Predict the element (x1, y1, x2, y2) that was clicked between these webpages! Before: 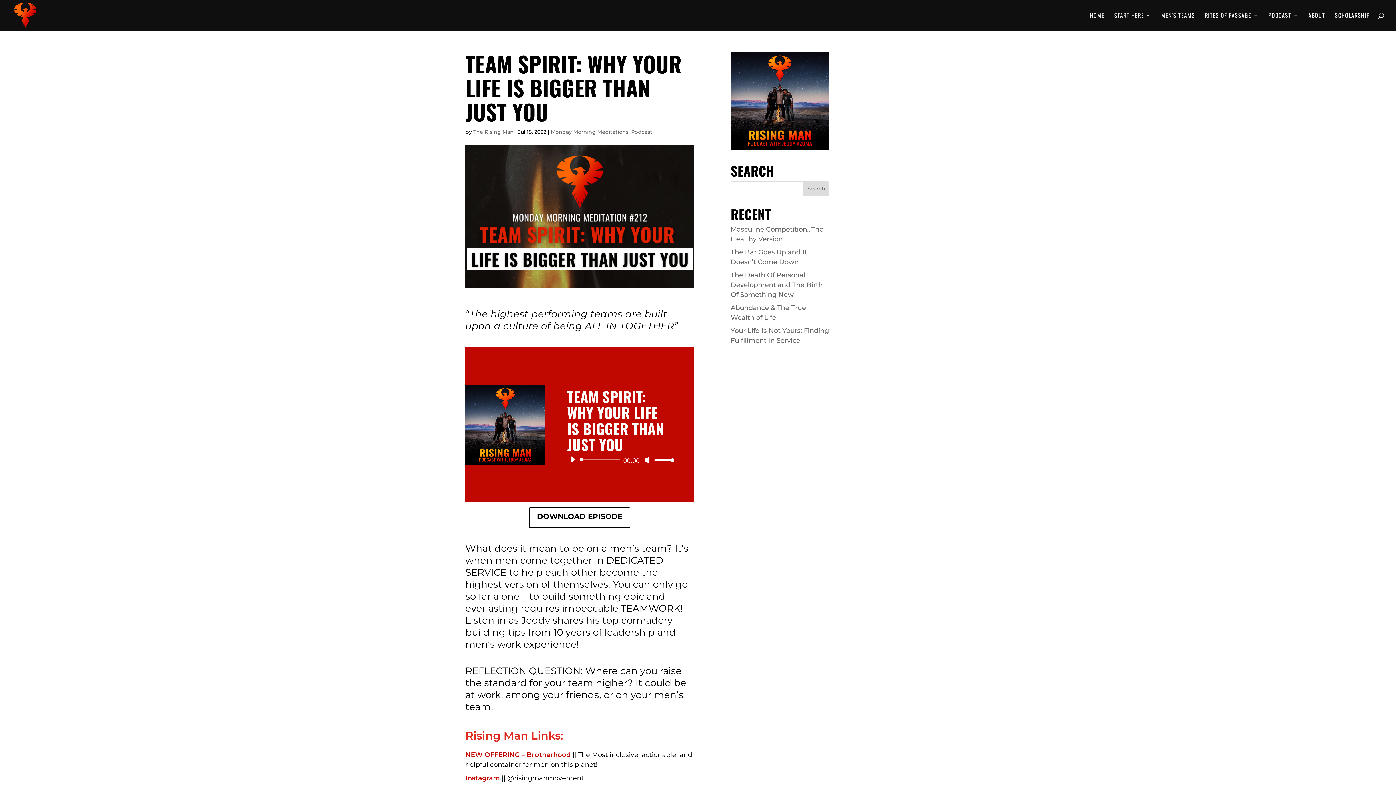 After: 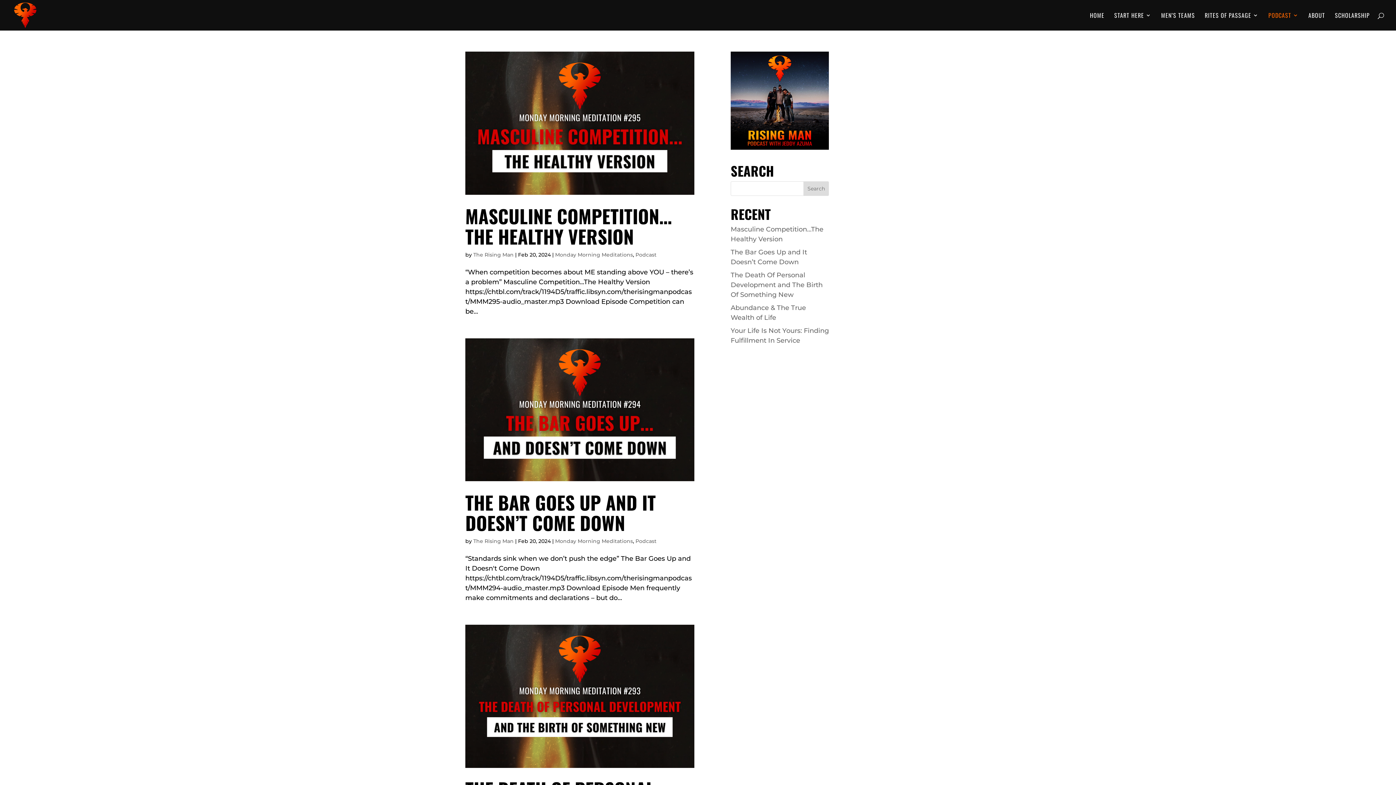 Action: bbox: (631, 128, 652, 135) label: Podcast